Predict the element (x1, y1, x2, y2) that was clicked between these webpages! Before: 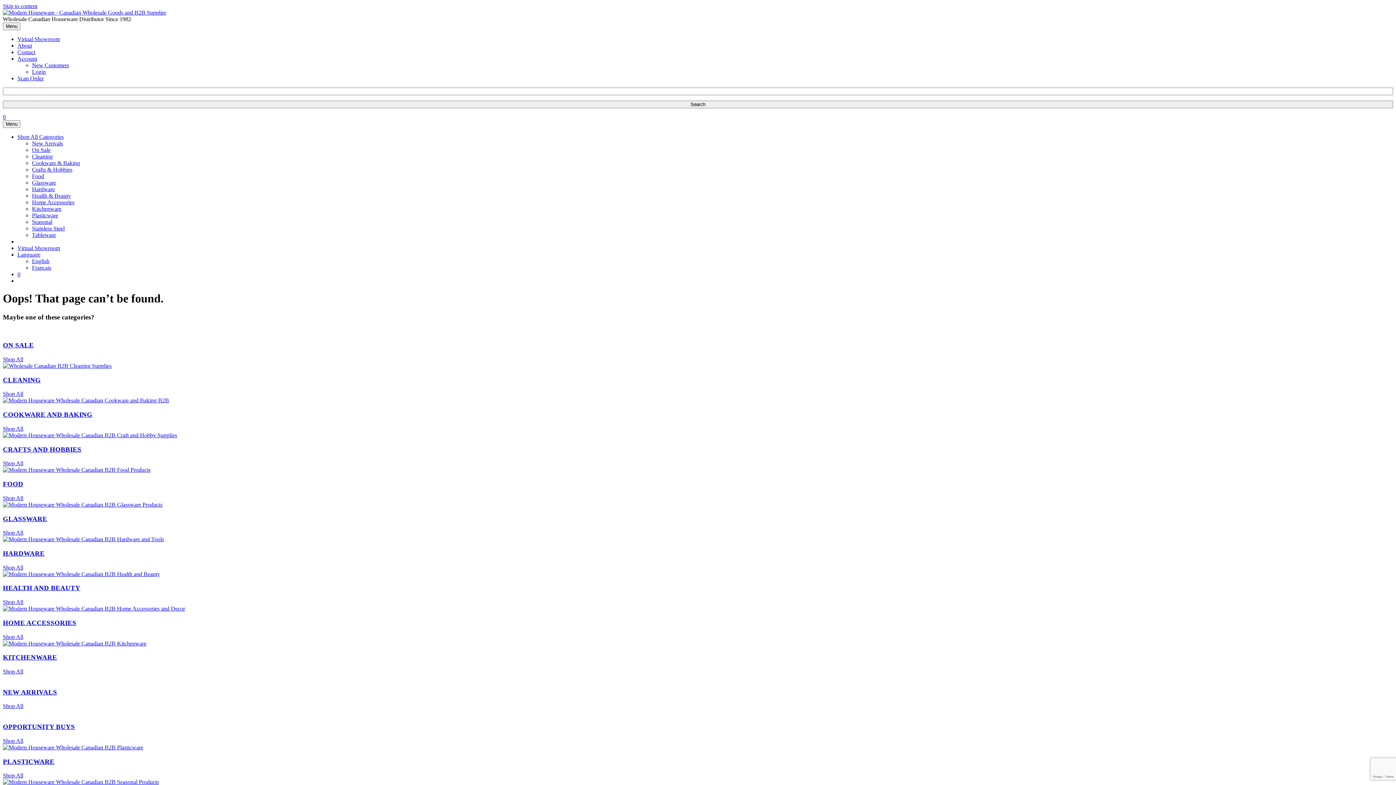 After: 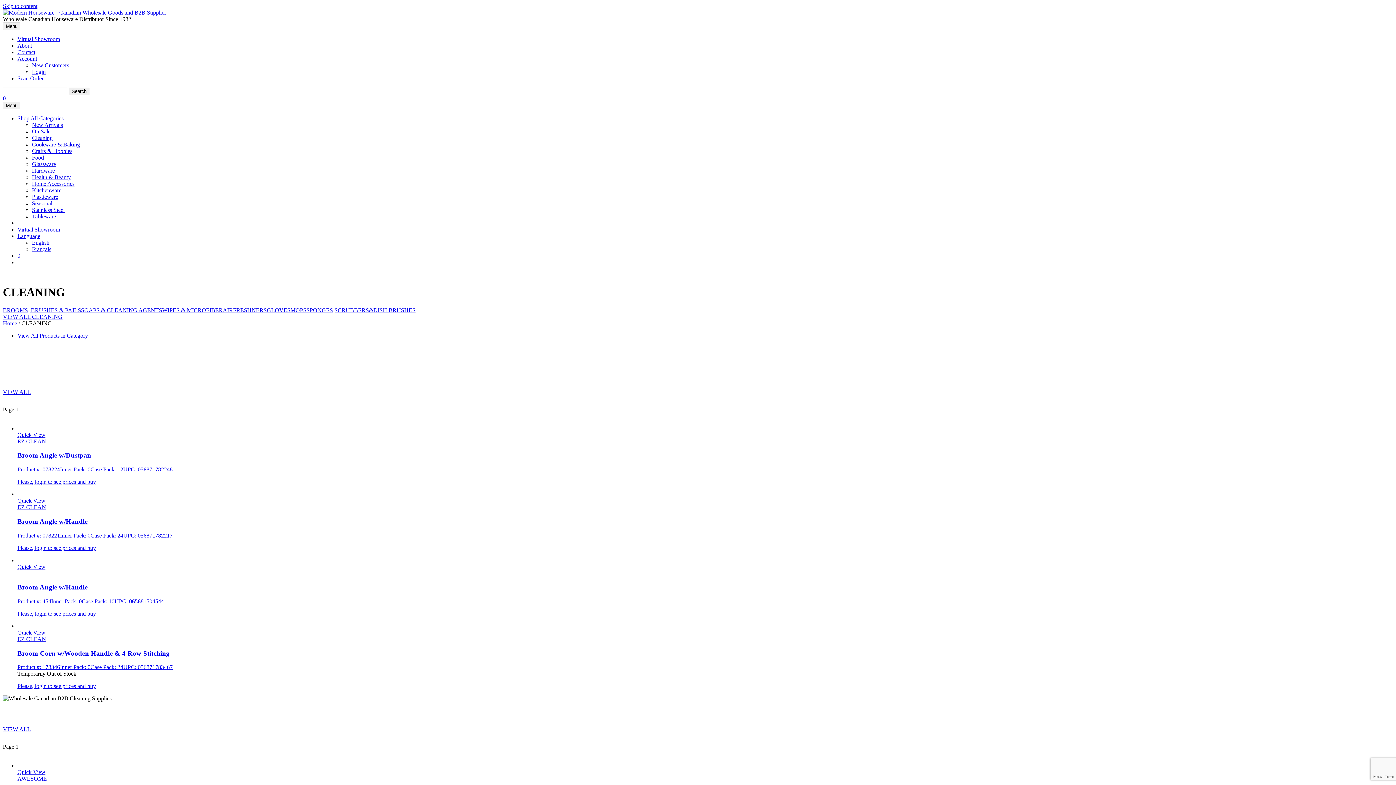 Action: bbox: (32, 153, 52, 159) label: Cleaning